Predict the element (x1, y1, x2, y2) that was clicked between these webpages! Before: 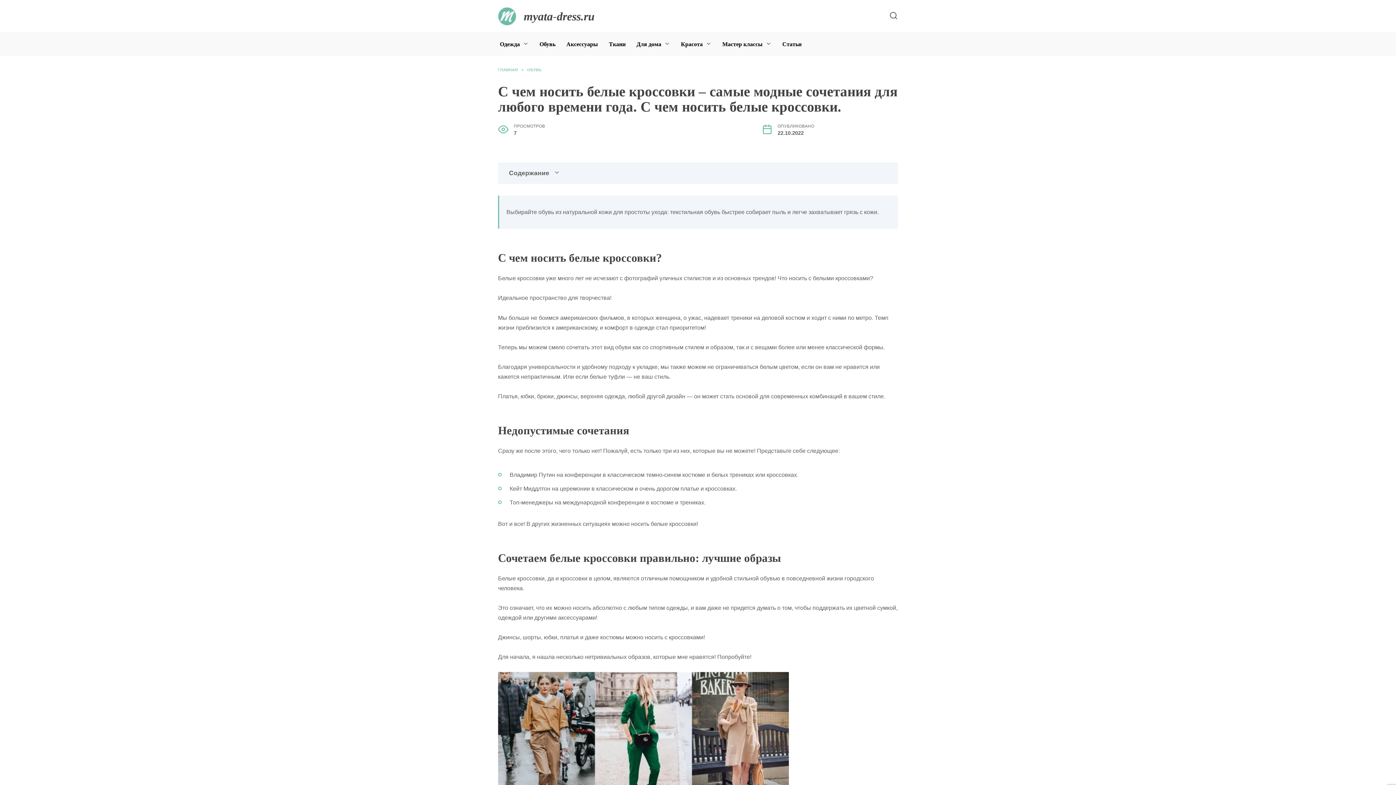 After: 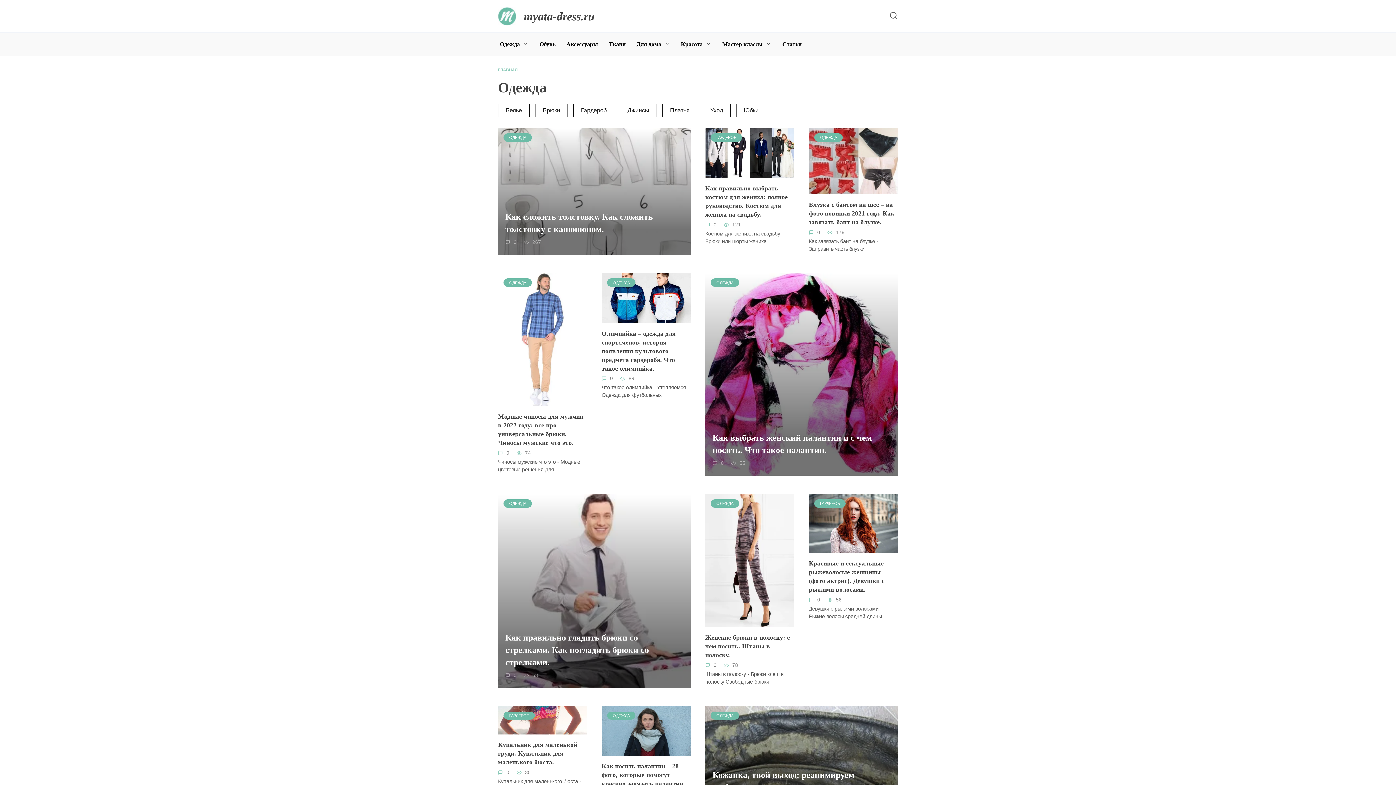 Action: label: Одежда bbox: (494, 32, 534, 56)